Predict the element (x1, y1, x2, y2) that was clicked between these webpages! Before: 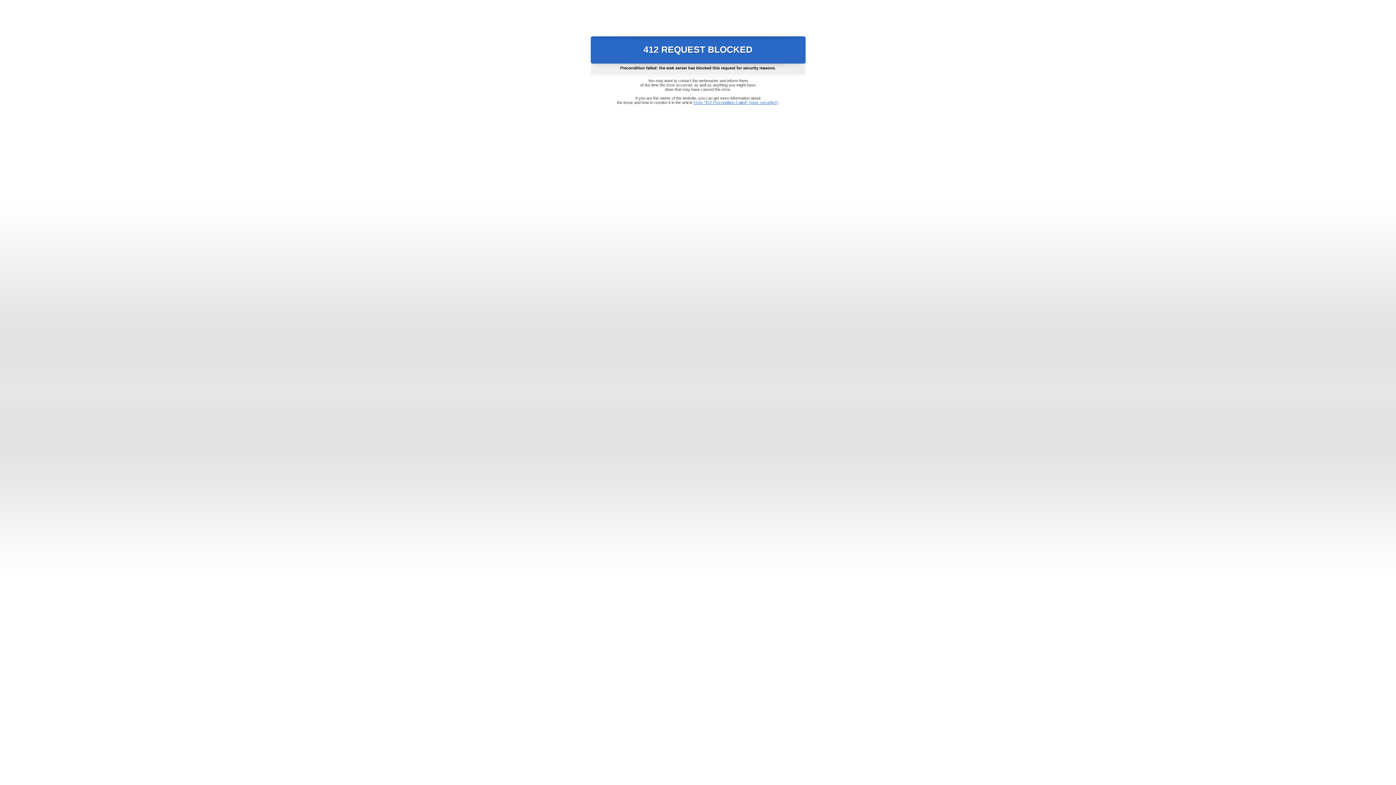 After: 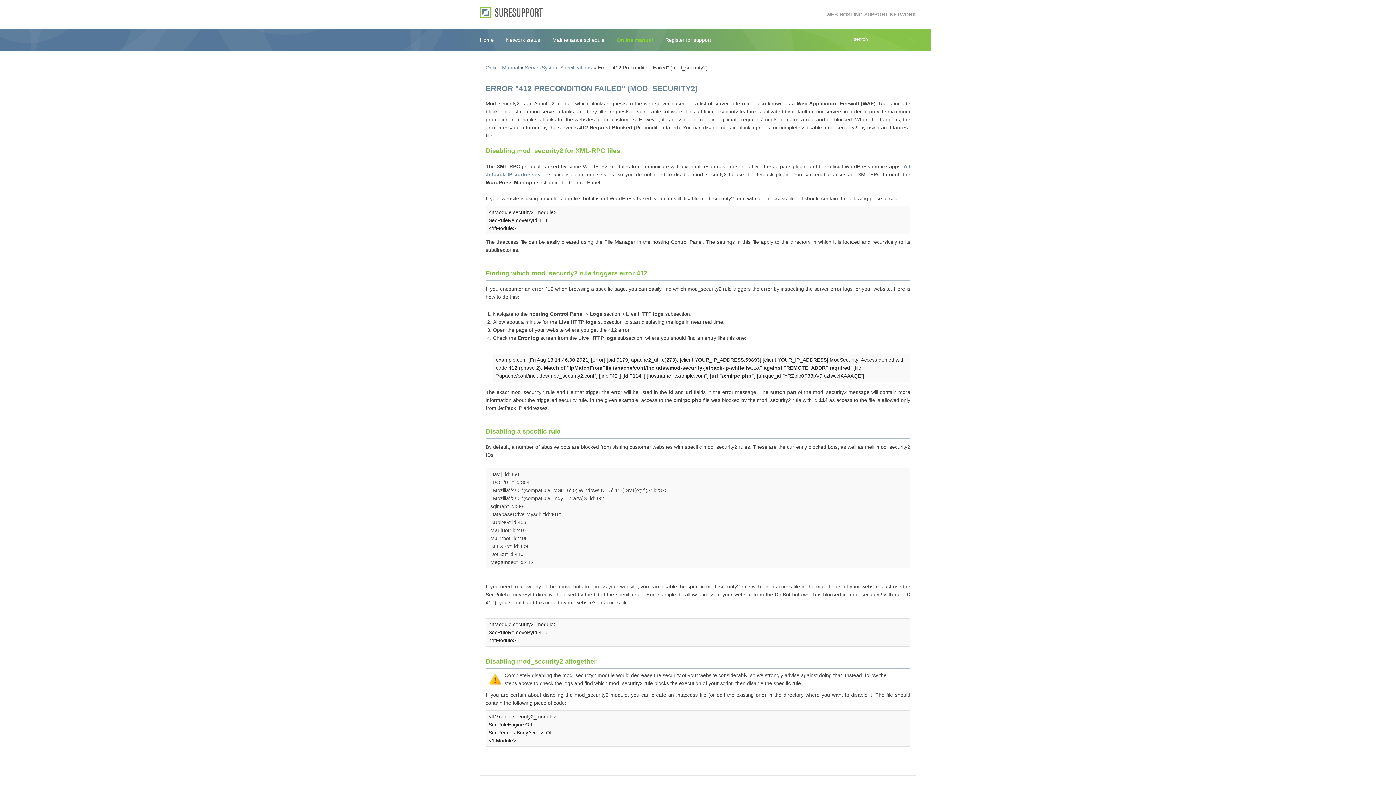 Action: label: Error "412 Precondition Failed" (mod_security2) bbox: (693, 100, 778, 104)